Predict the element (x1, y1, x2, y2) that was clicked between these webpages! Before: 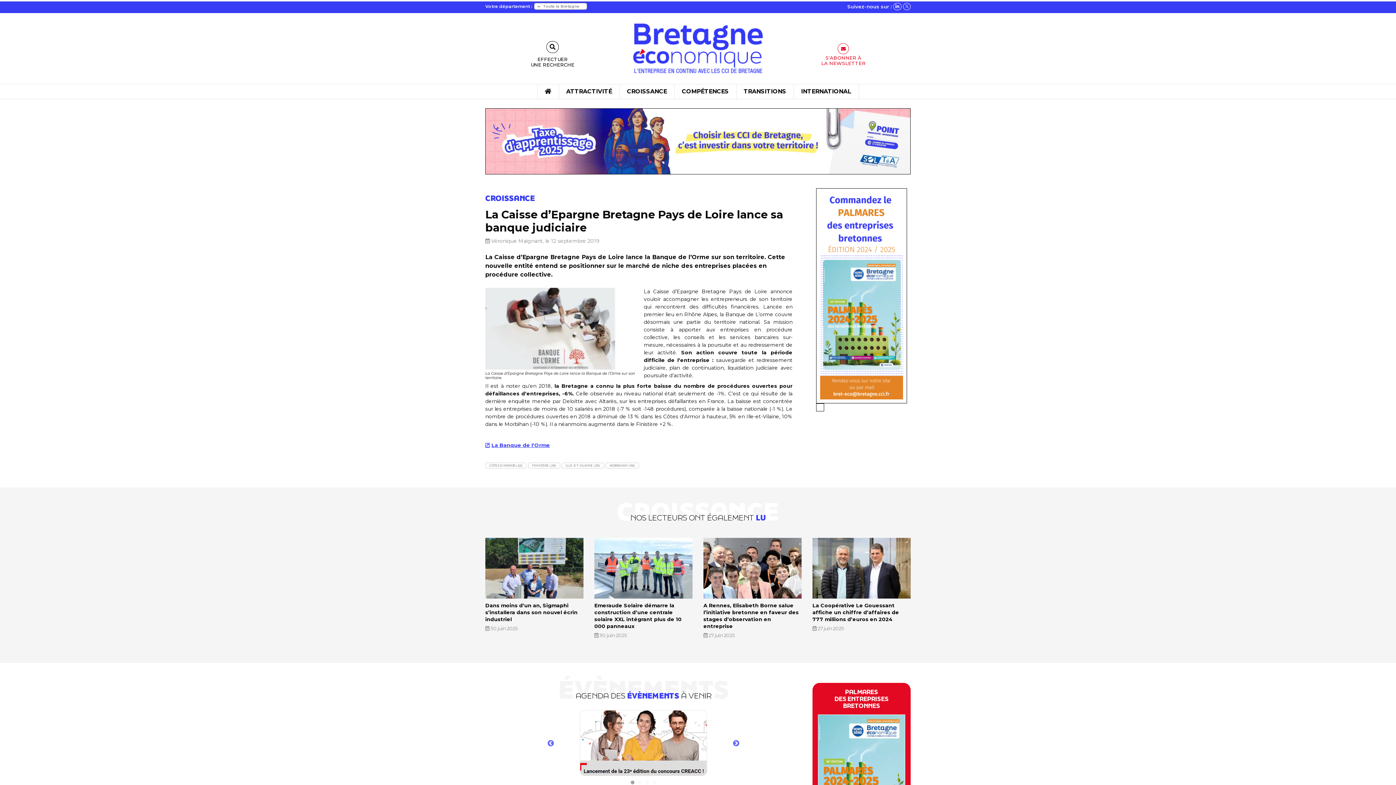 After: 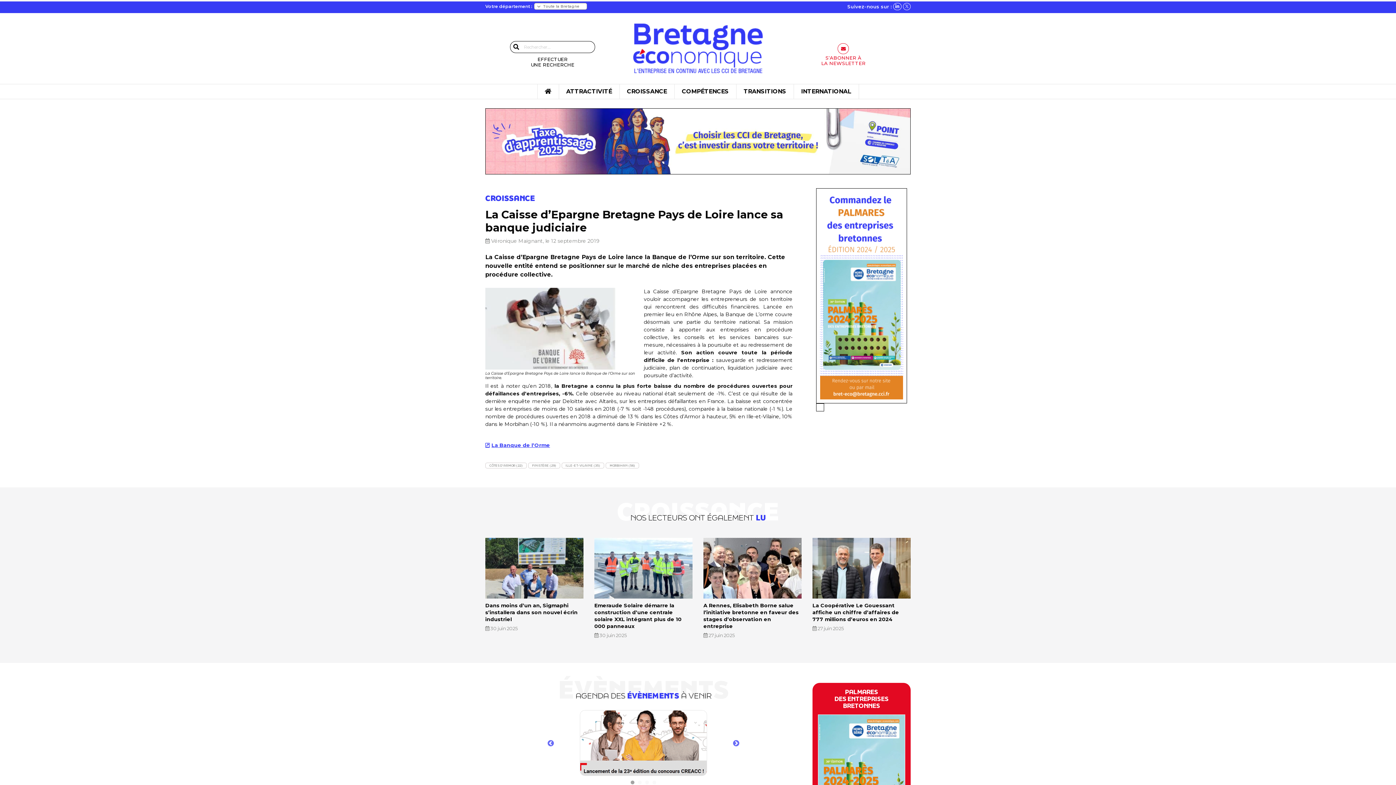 Action: bbox: (546, 41, 558, 52)